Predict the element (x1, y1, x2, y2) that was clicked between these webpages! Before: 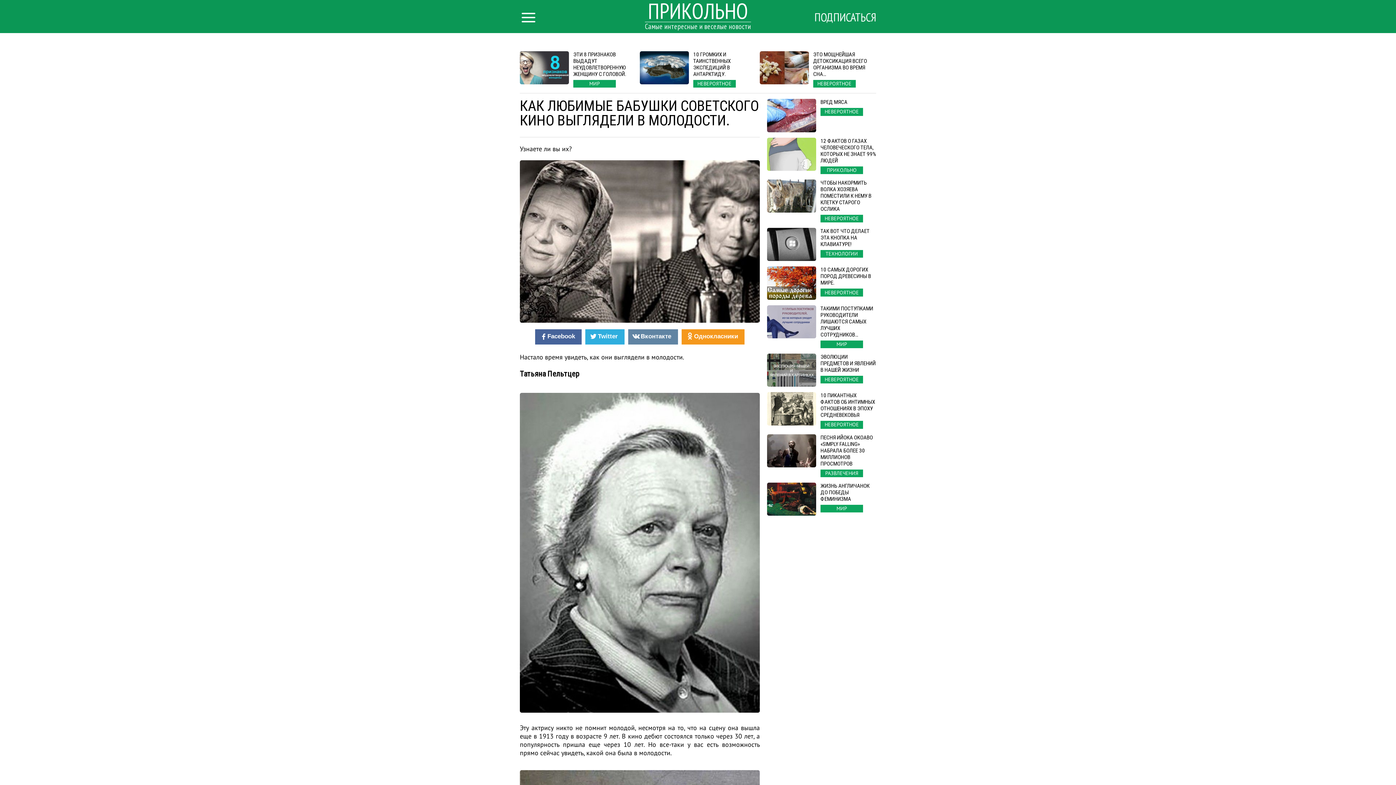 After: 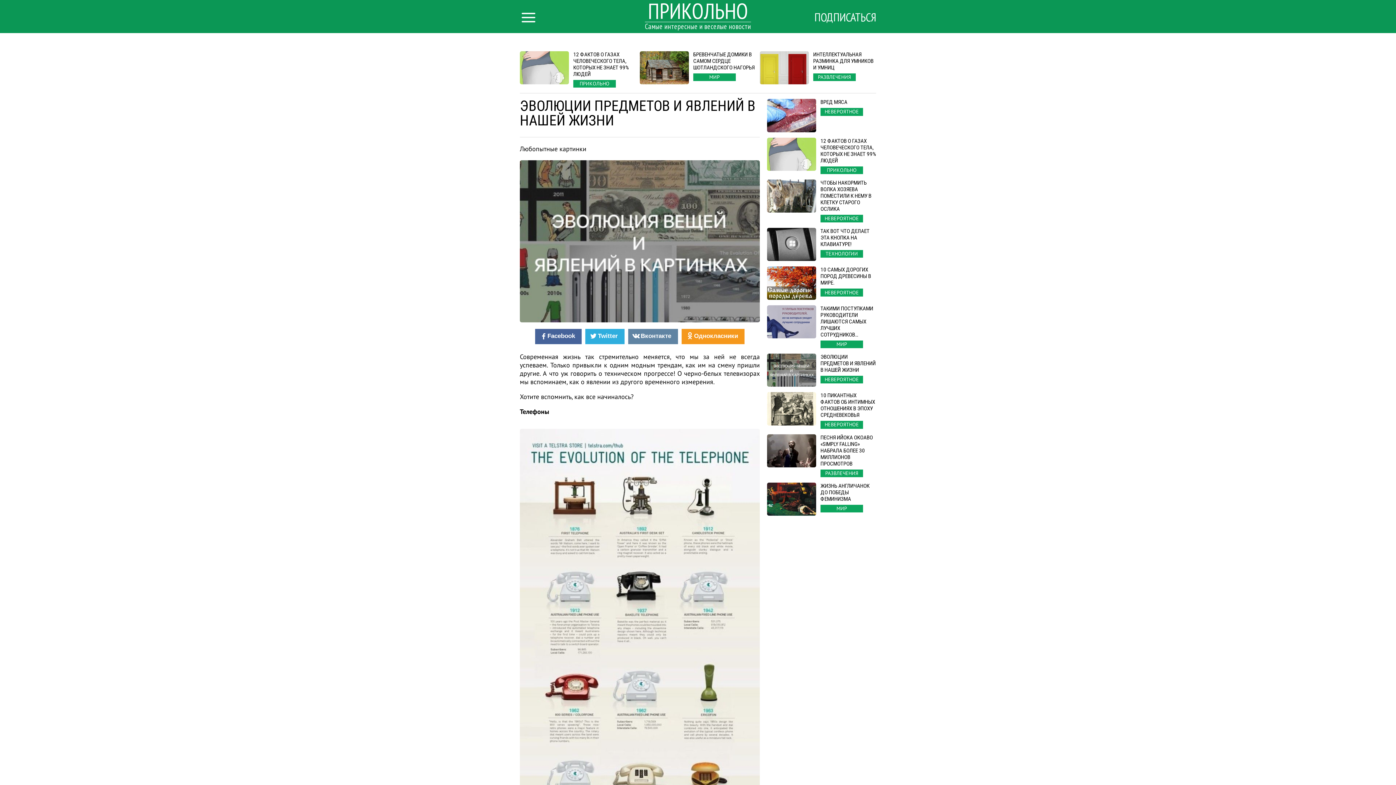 Action: label: ЭВОЛЮЦИИ ПРЕДМЕТОВ И ЯВЛЕНИЙ В НАШЕЙ ЖИЗНИ
НЕВЕРОЯТНОЕ bbox: (767, 353, 876, 387)